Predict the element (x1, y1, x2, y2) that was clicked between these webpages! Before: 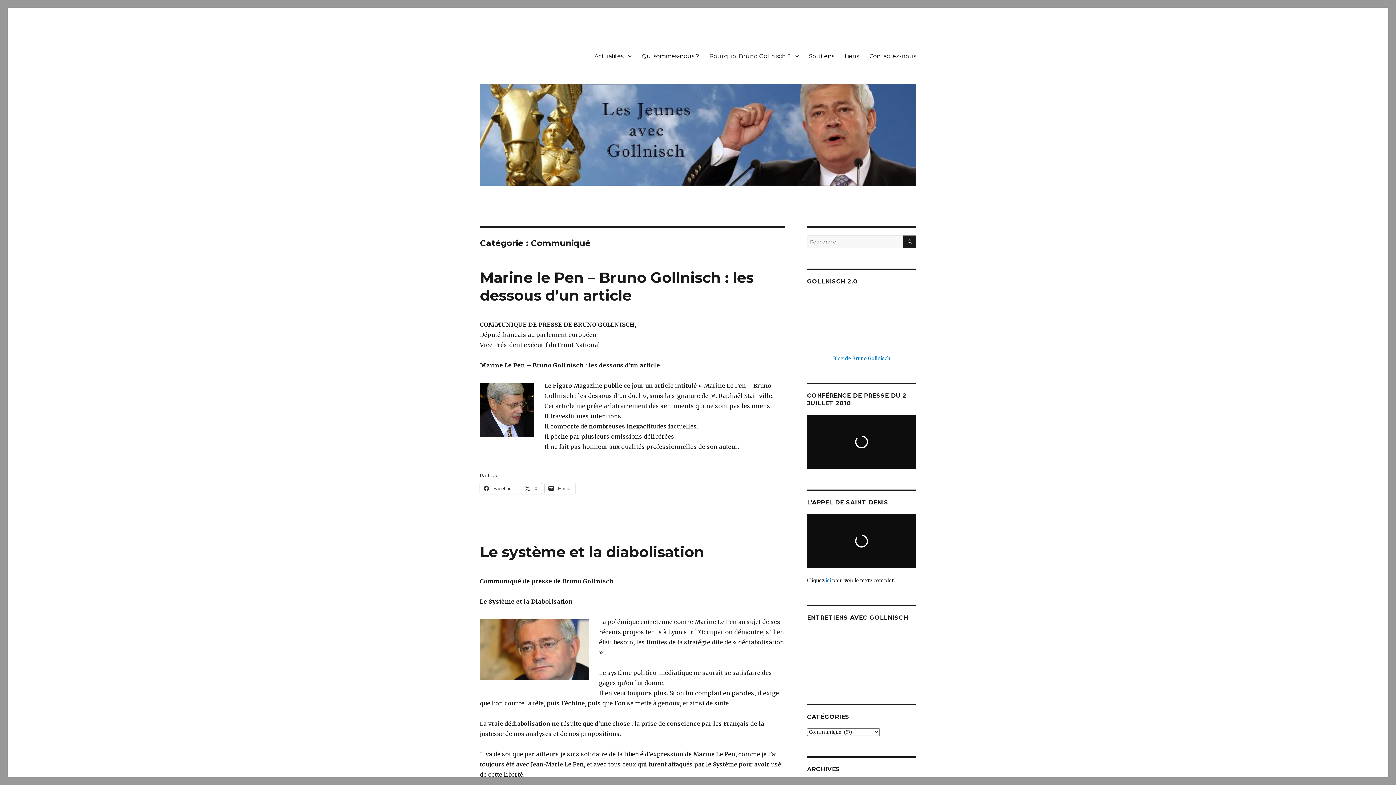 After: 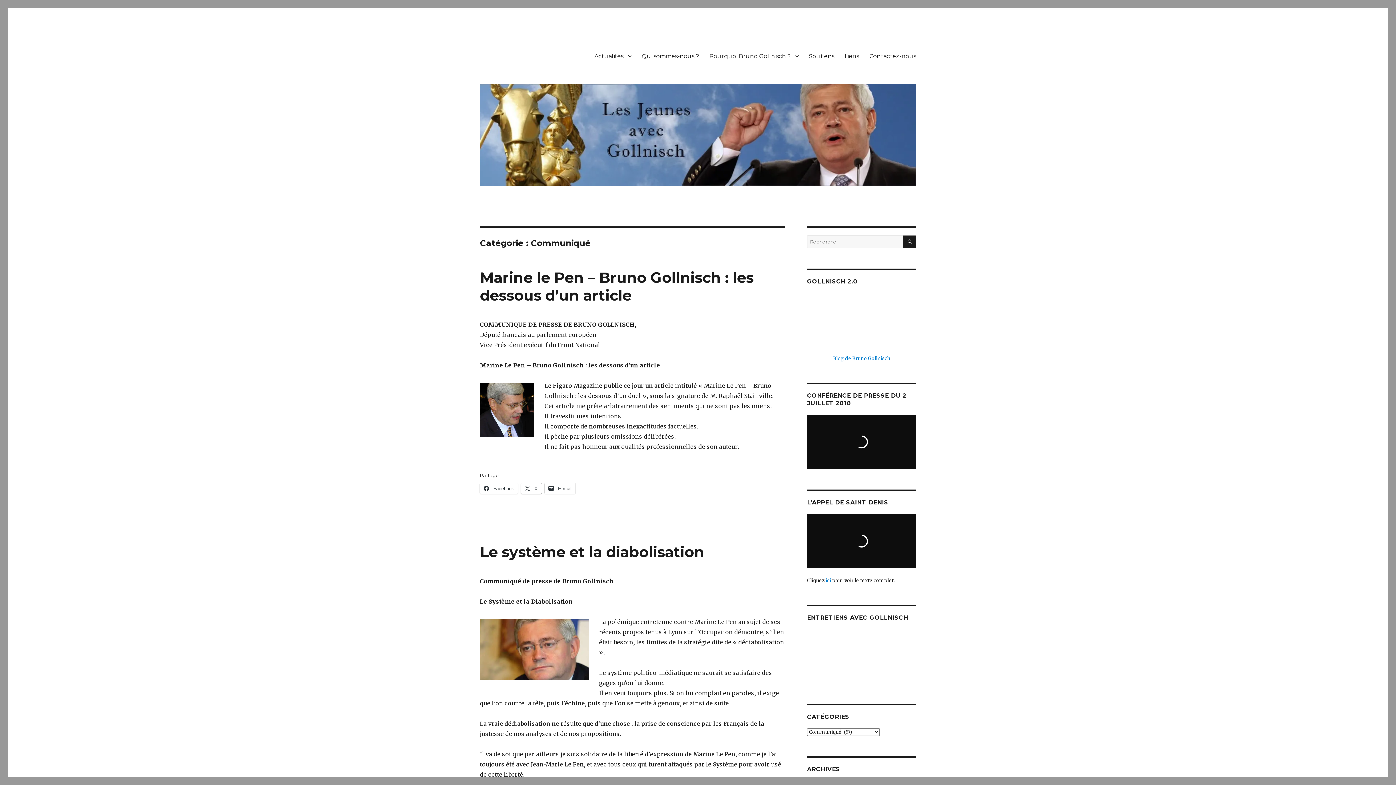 Action: bbox: (521, 483, 541, 494) label:  X